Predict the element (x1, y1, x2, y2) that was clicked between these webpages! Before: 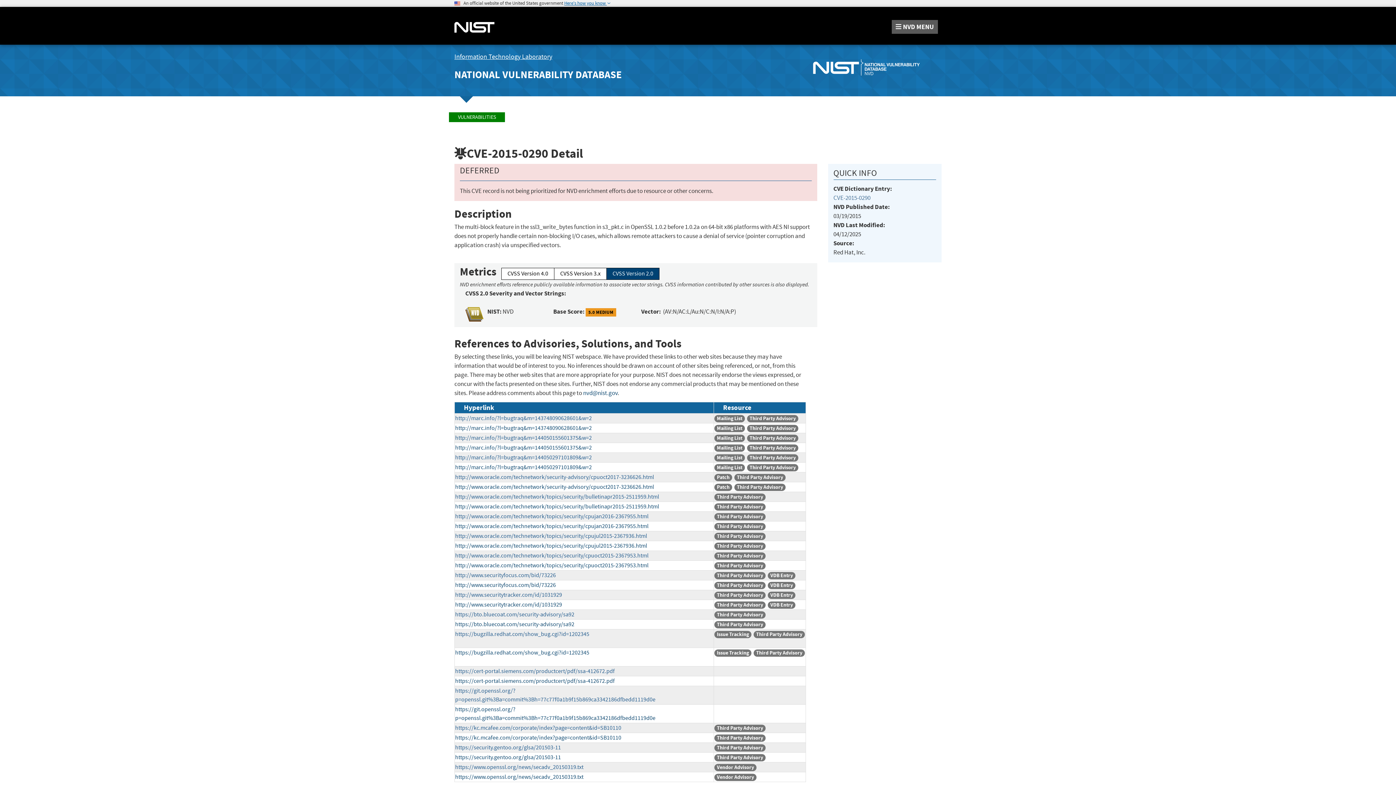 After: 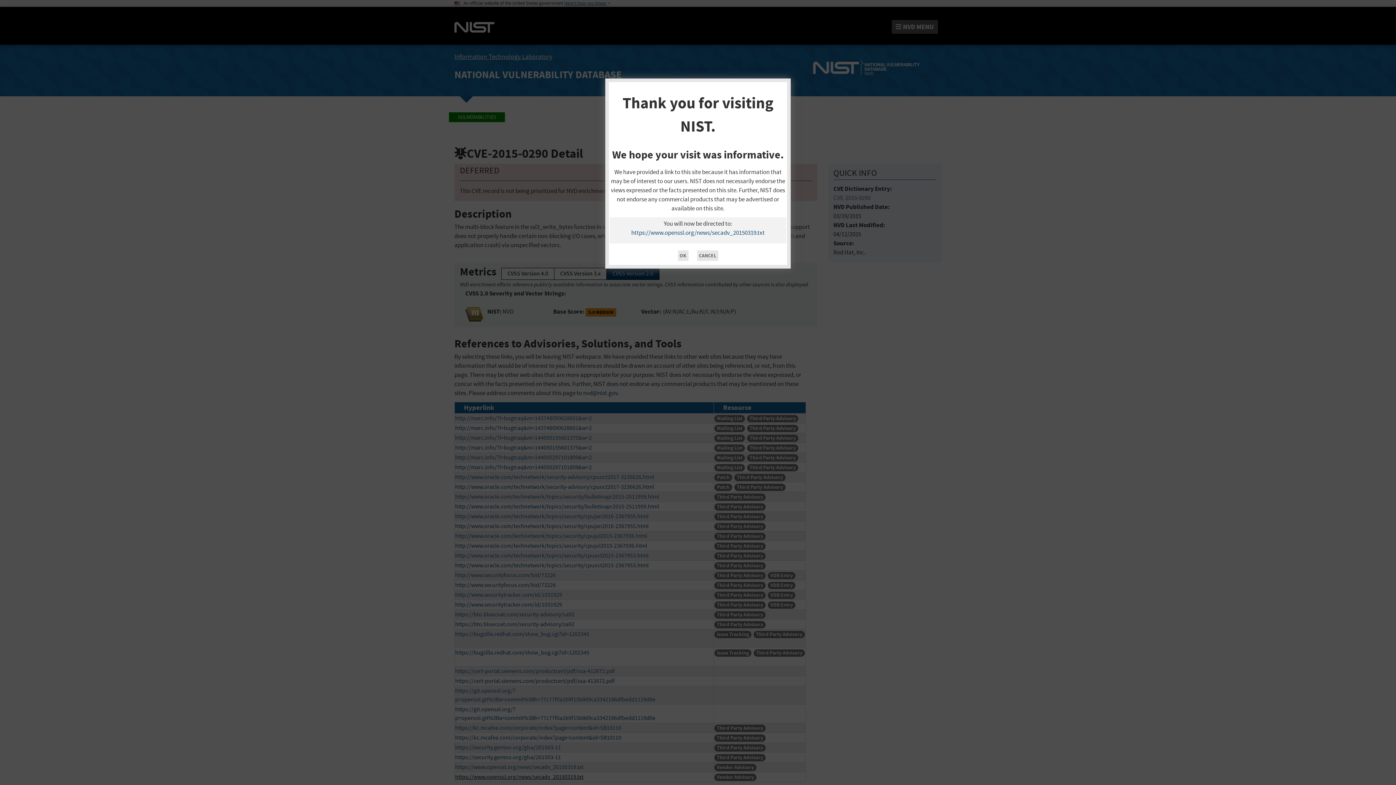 Action: bbox: (455, 773, 583, 781) label: https://www.openssl.org/news/secadv_20150319.txt